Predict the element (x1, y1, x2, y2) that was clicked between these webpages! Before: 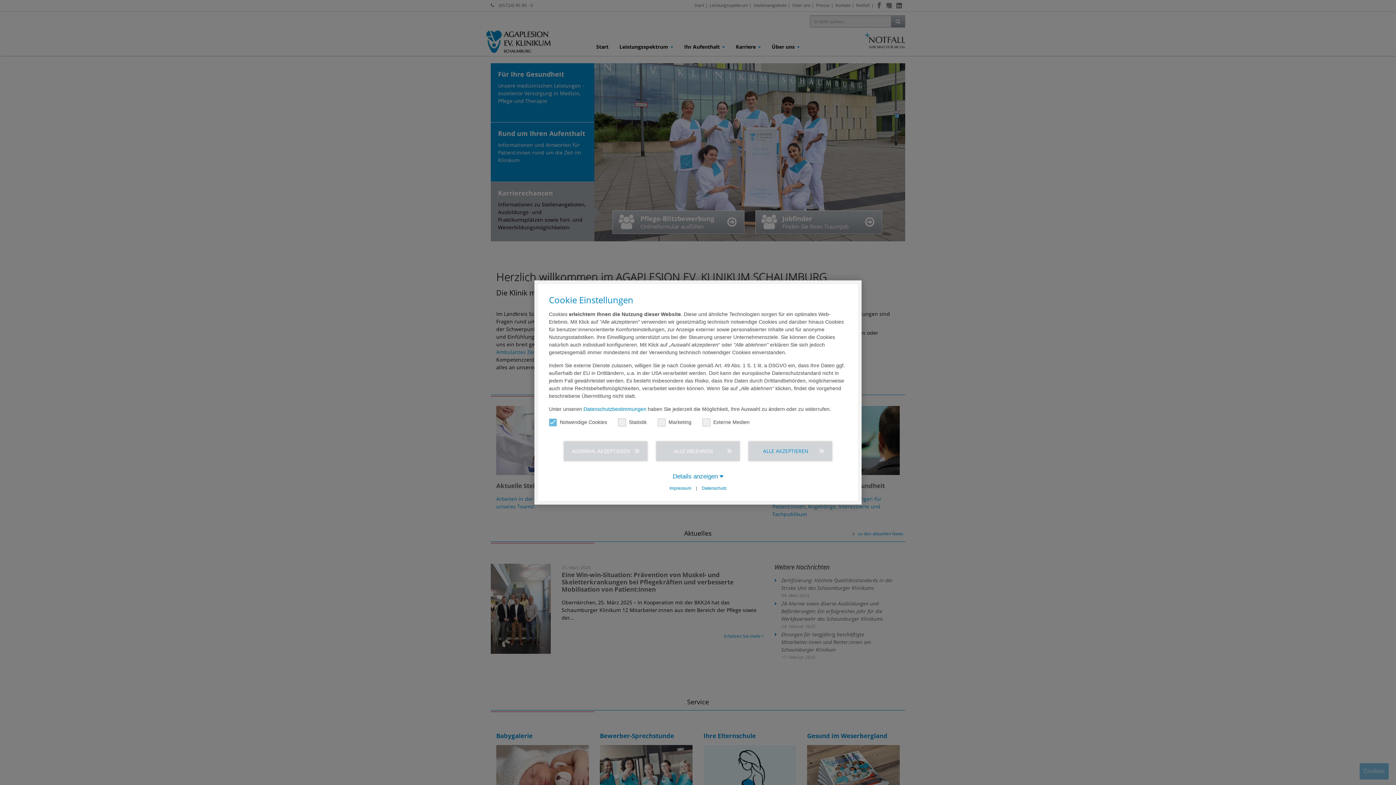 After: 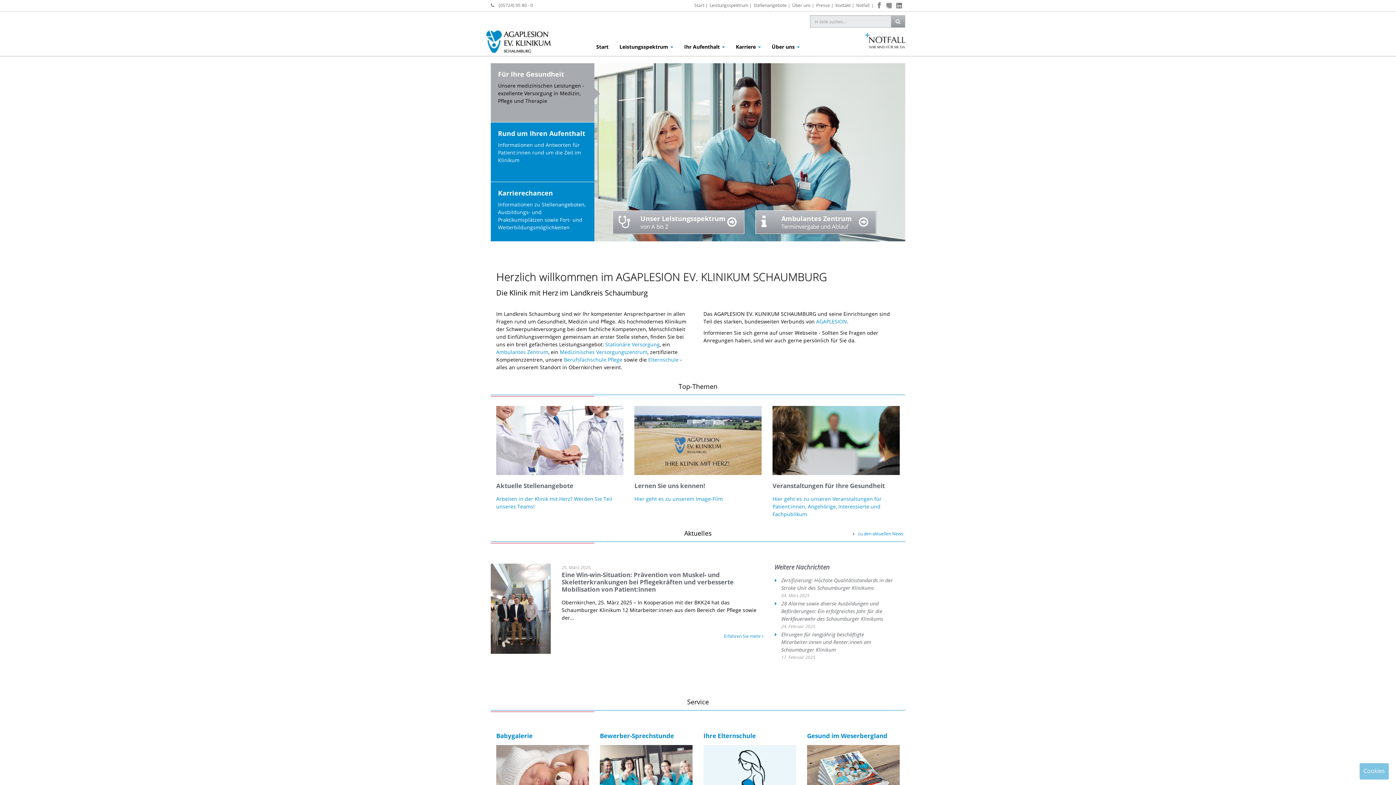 Action: label: AUSWAHL AKZEPTIEREN bbox: (564, 441, 647, 461)